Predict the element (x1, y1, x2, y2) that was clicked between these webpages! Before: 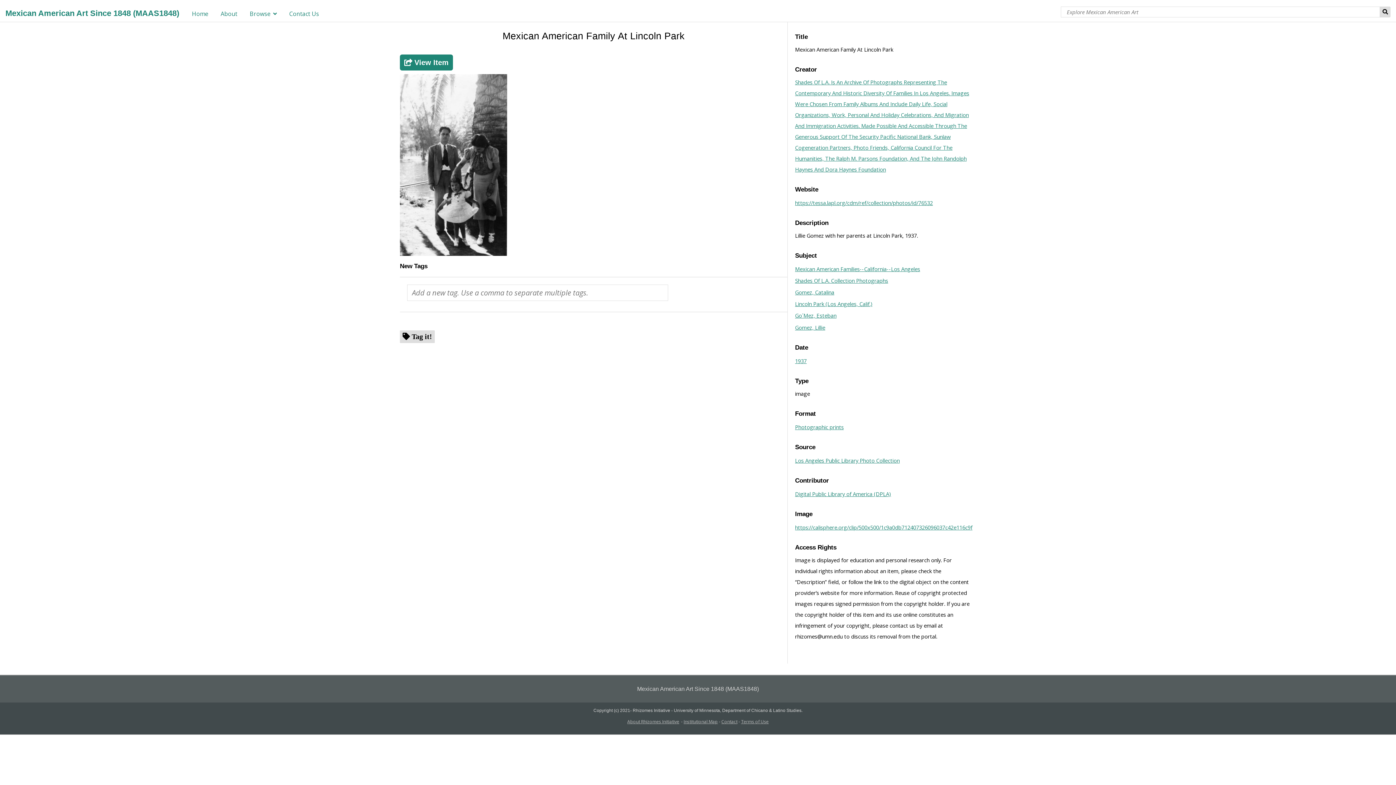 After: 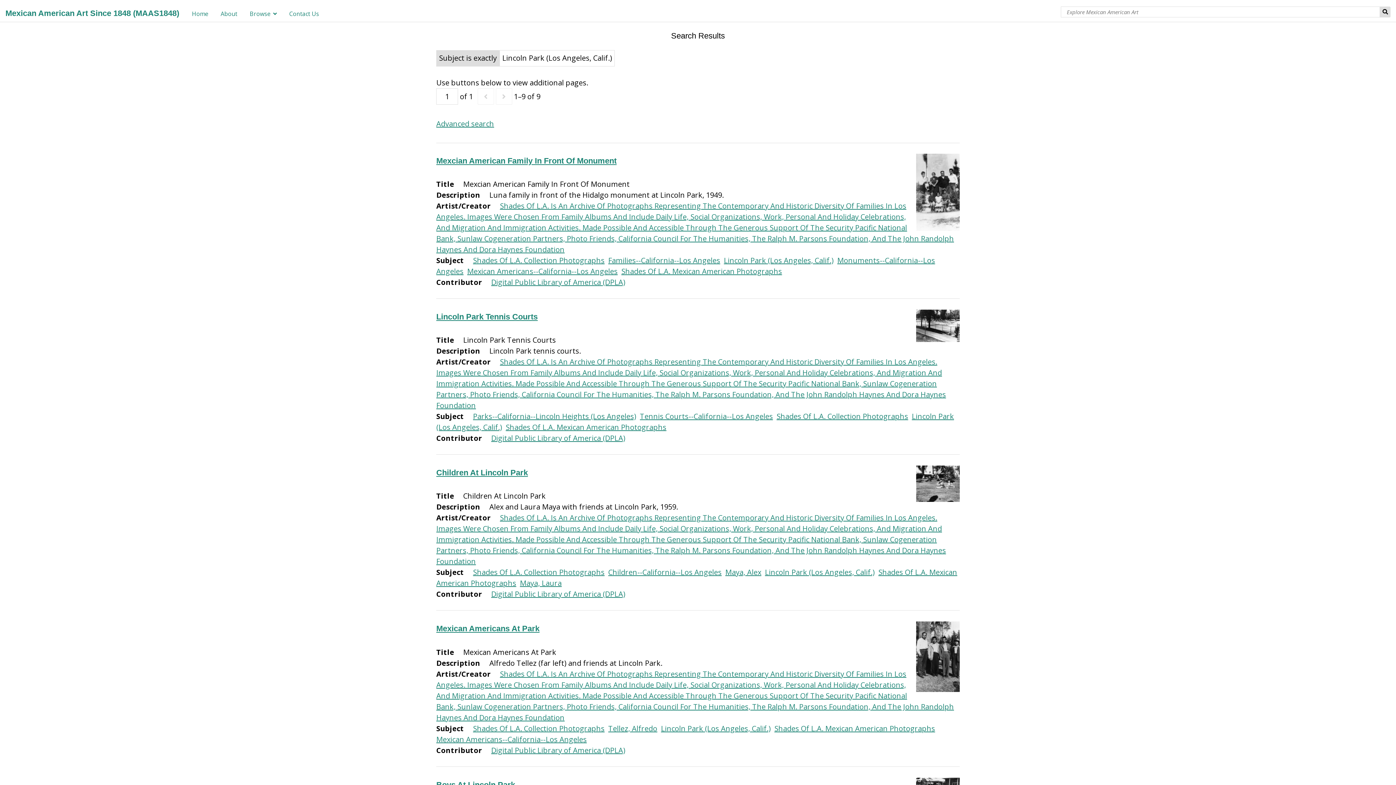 Action: label: Lincoln Park (Los Angeles, Calif.) bbox: (795, 298, 872, 309)